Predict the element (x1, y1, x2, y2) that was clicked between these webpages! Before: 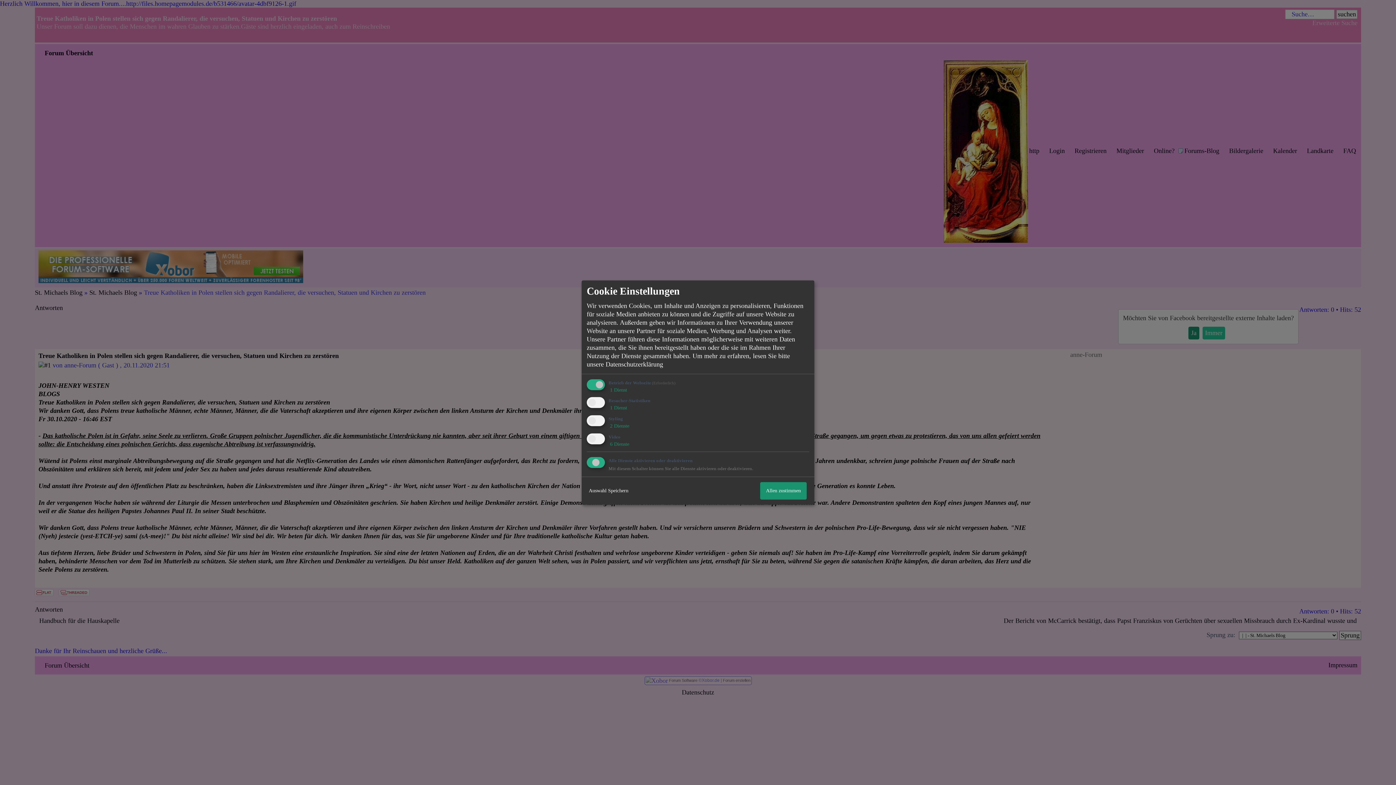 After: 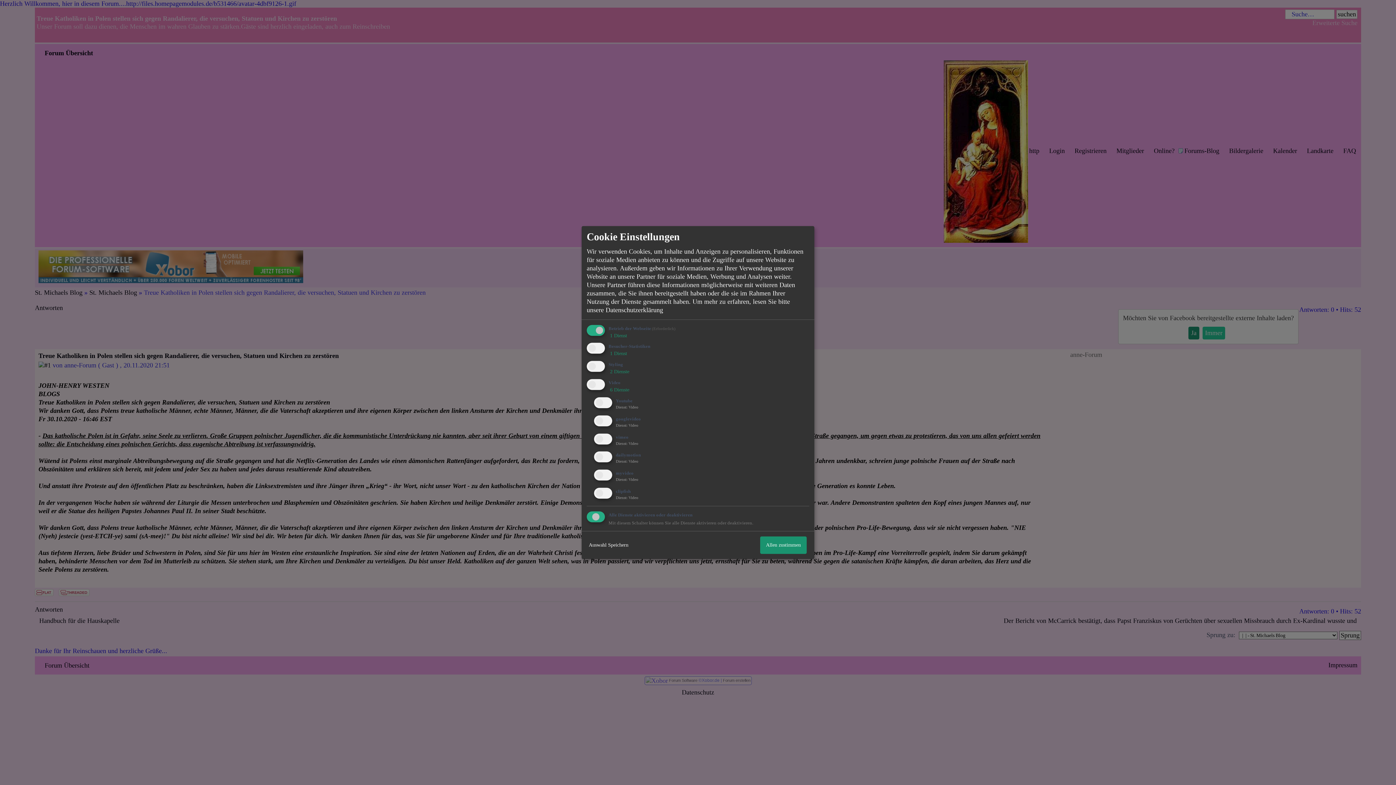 Action: bbox: (608, 441, 629, 447) label:  6 Dienste